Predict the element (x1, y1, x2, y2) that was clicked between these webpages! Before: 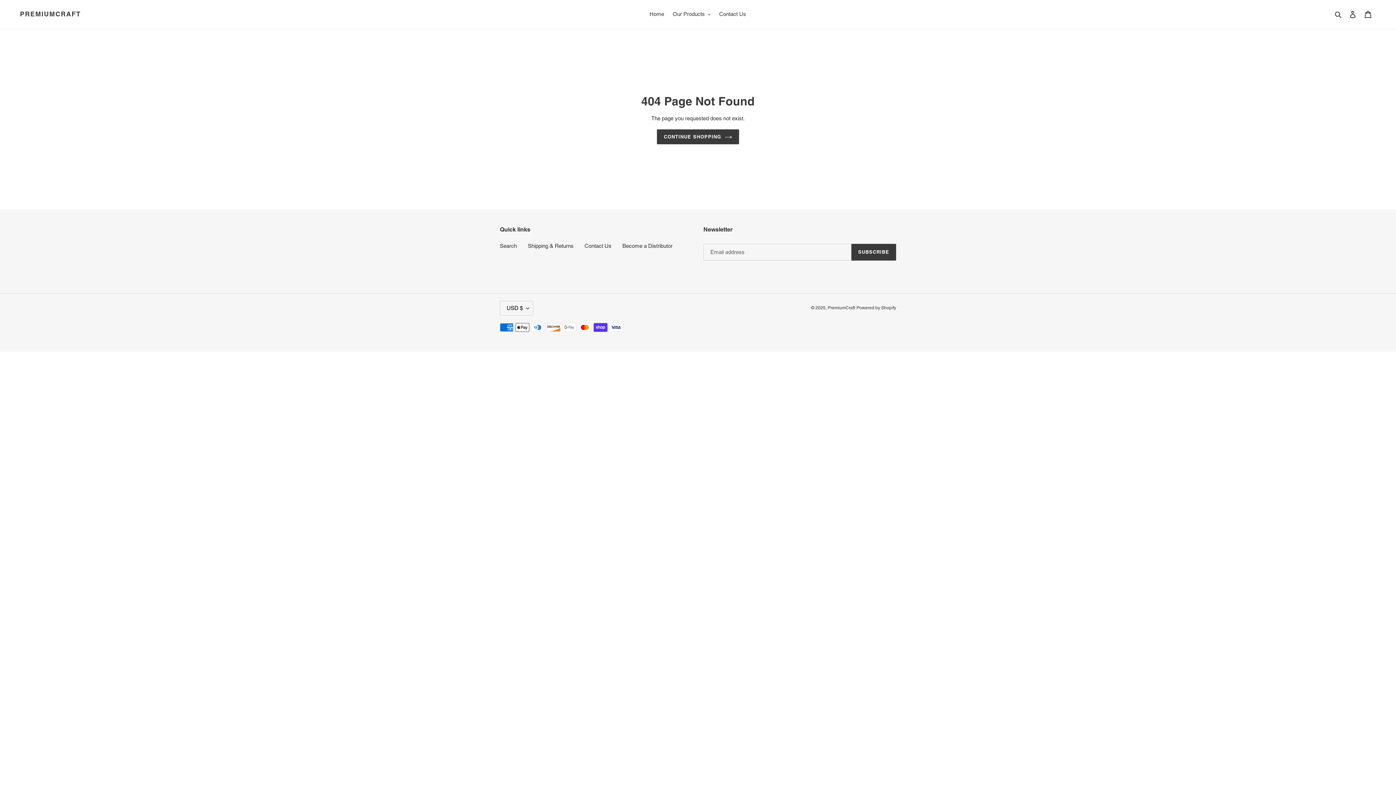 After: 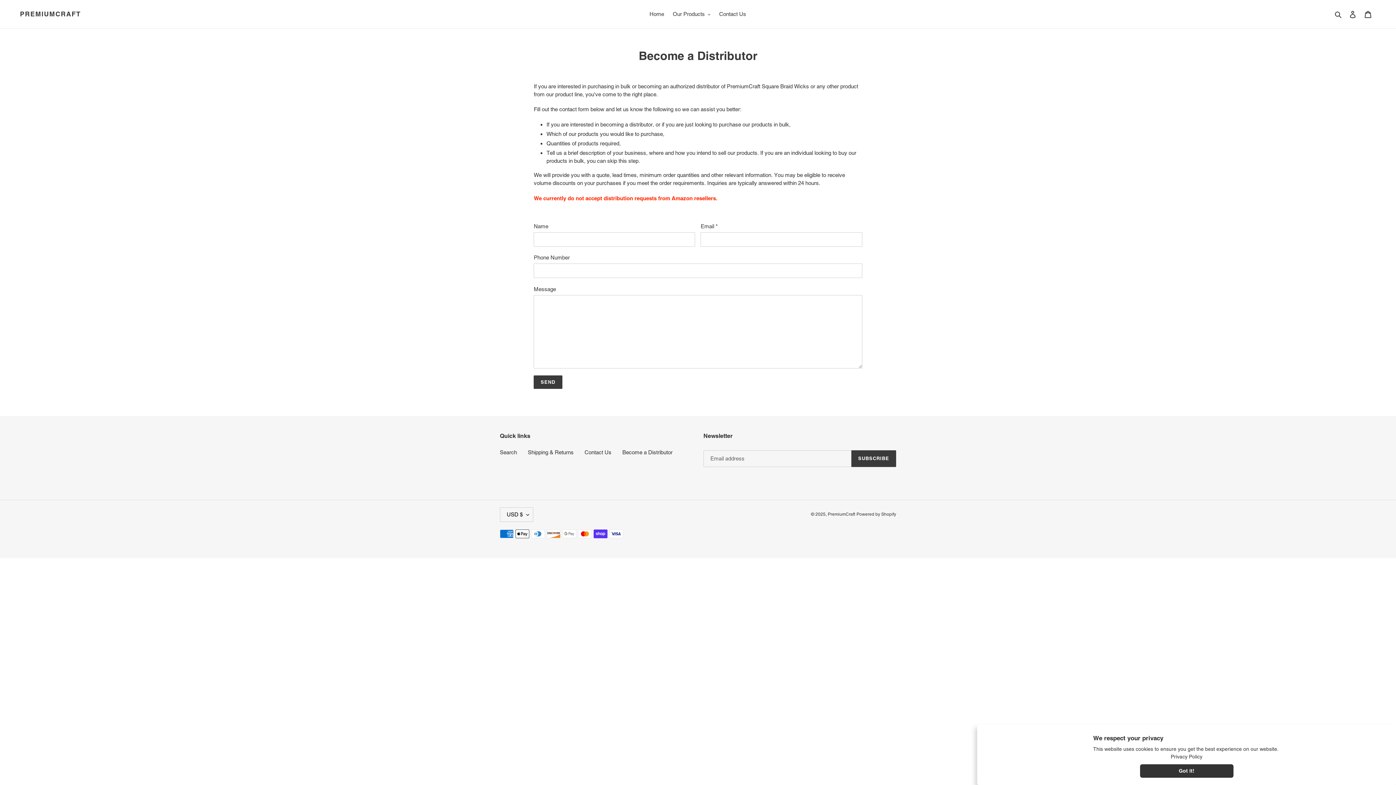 Action: bbox: (622, 242, 672, 249) label: Become a Distributor